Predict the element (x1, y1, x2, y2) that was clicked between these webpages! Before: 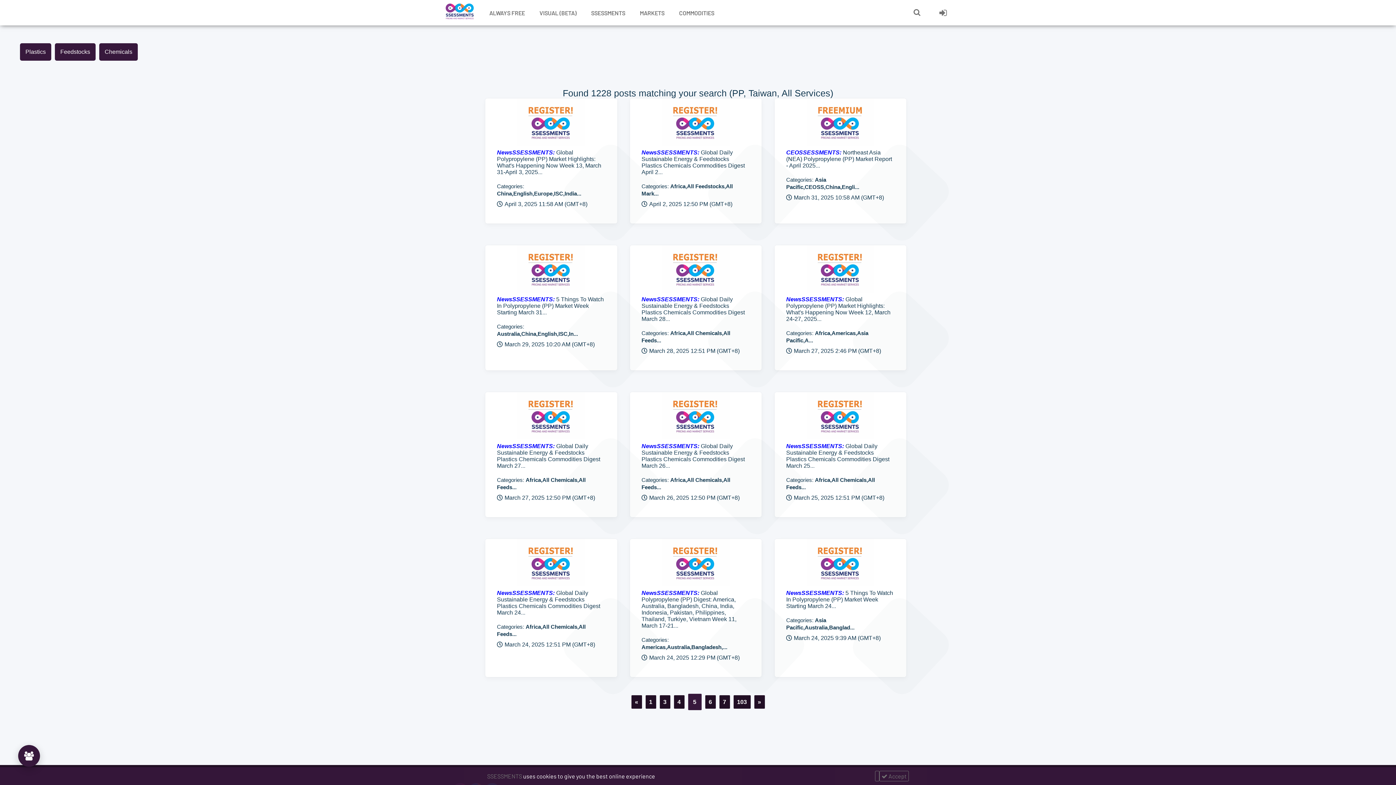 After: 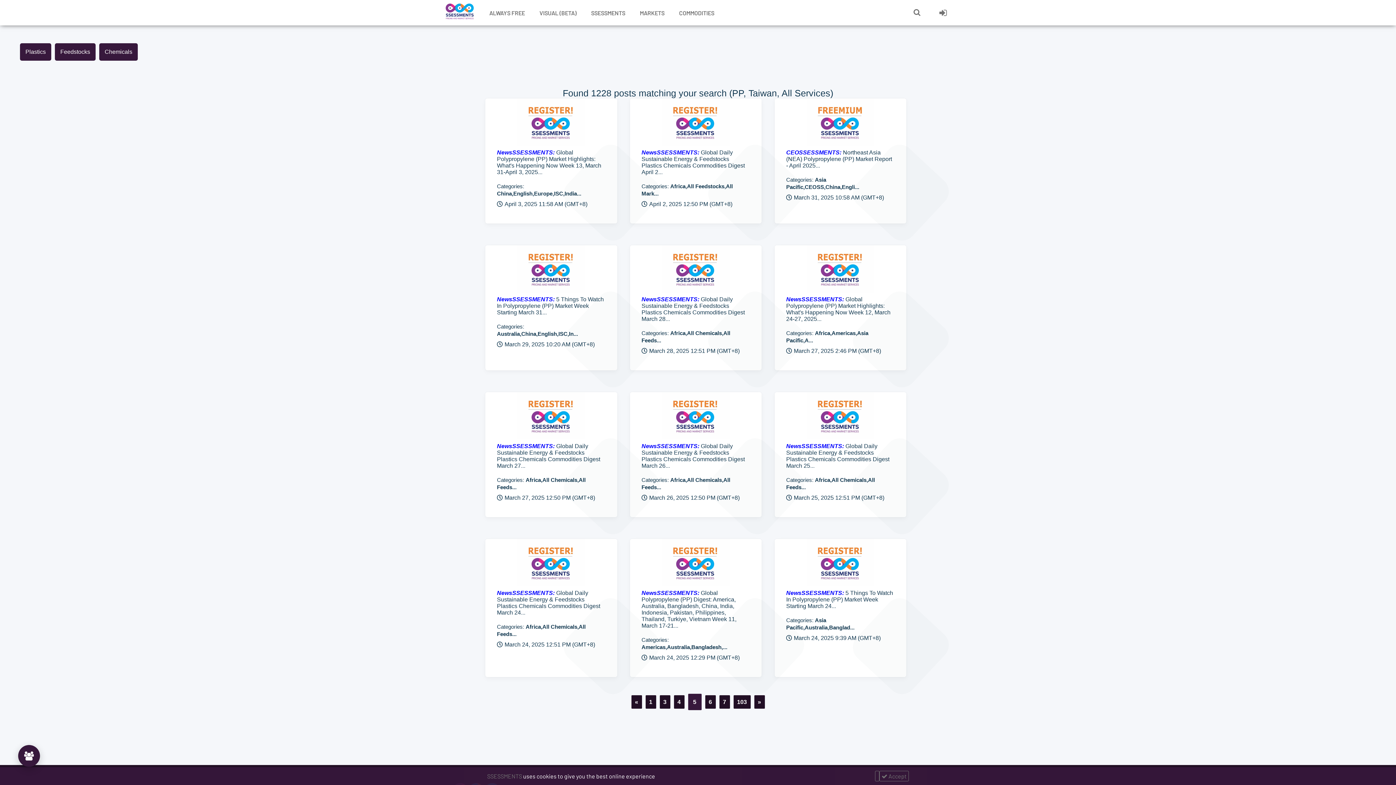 Action: label: SSESSMENTS uses cookies to give you the best online experience bbox: (487, 773, 655, 780)